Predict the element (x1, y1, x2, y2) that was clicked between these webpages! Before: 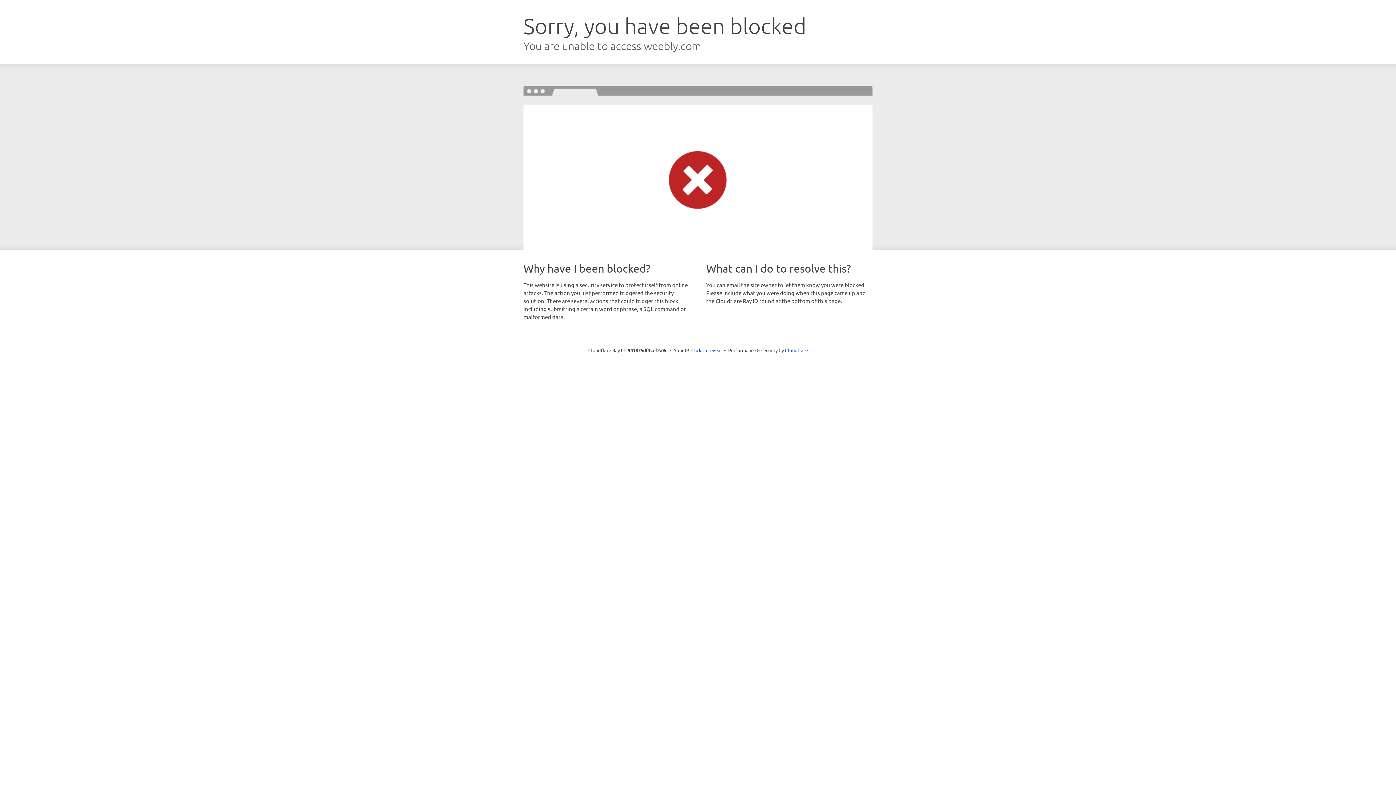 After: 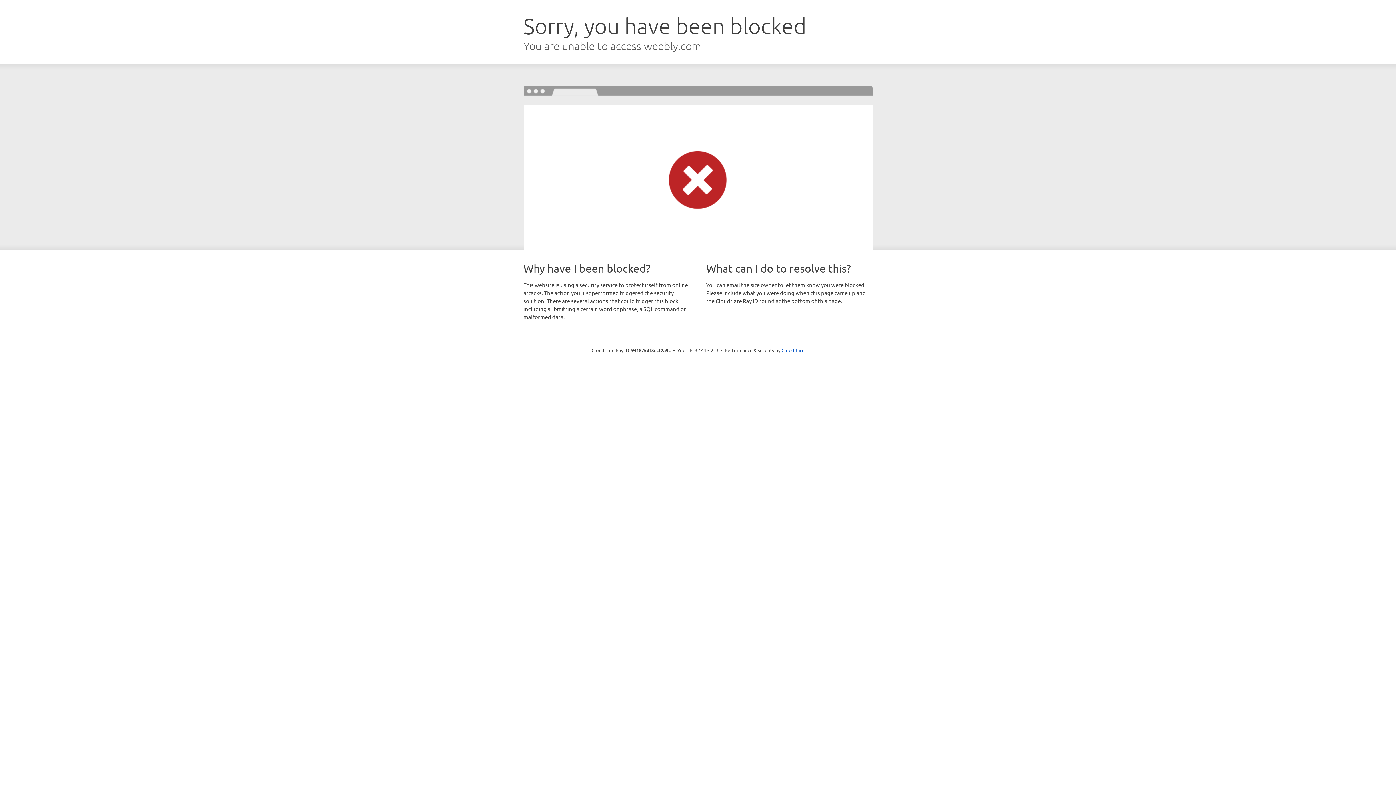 Action: bbox: (691, 346, 722, 353) label: Click to reveal